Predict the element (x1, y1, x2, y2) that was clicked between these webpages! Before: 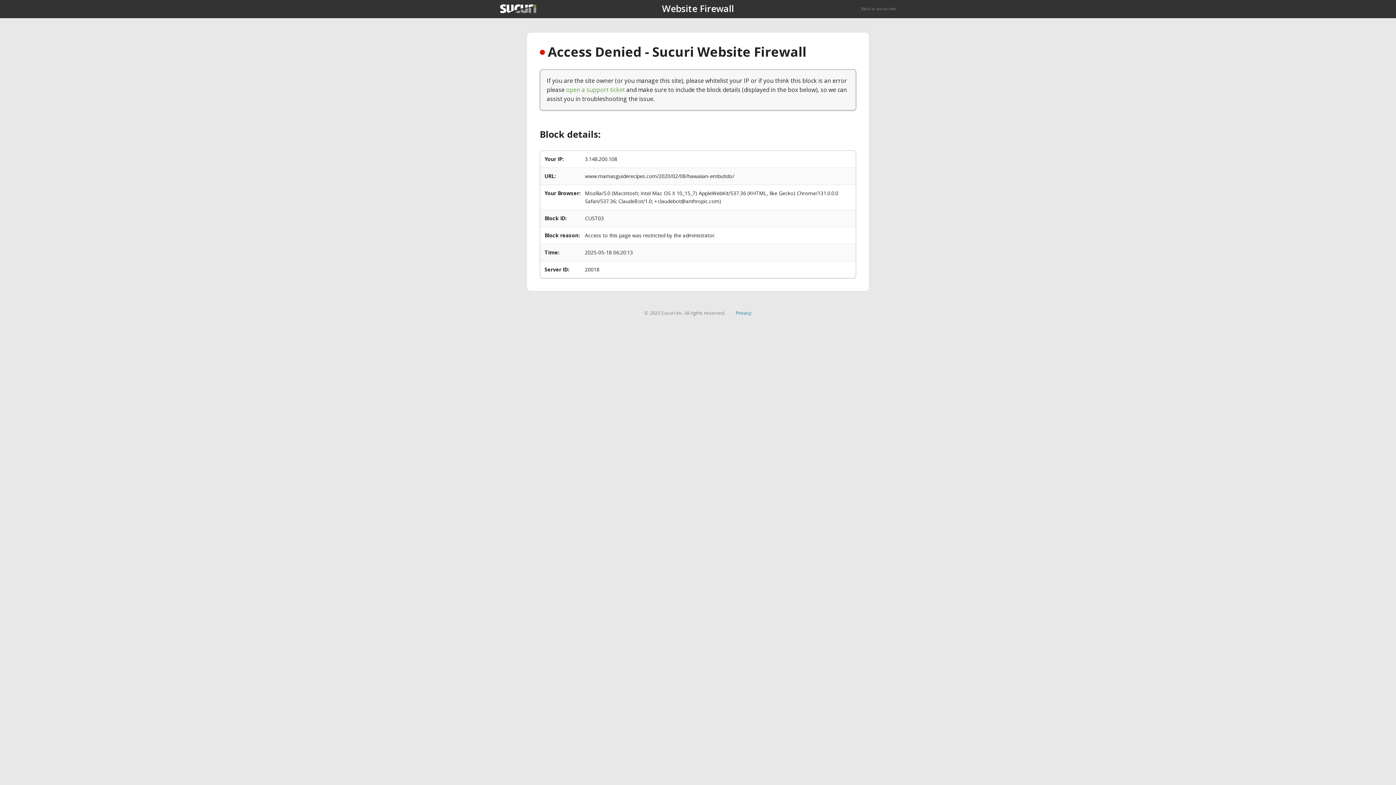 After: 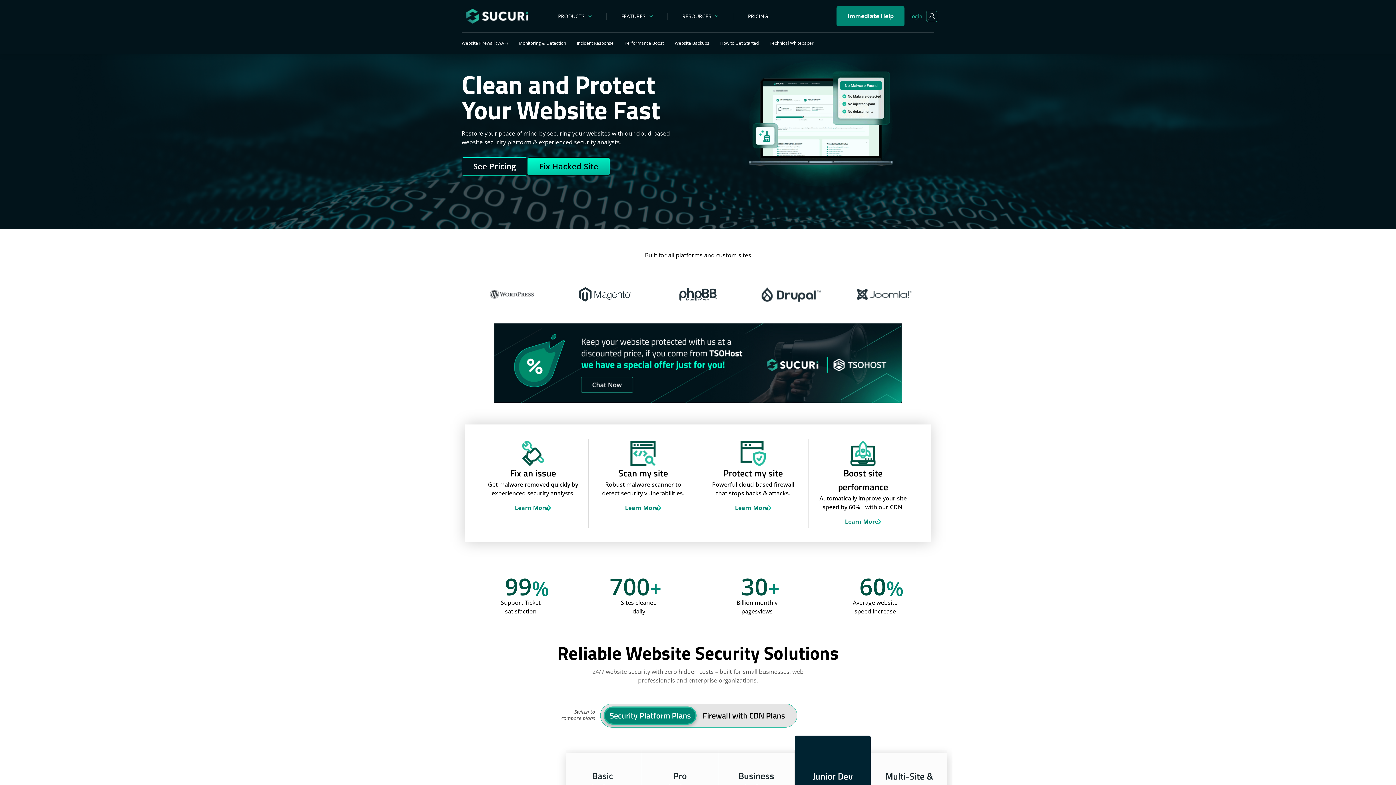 Action: label: Back to sucuri.net bbox: (861, 5, 896, 11)